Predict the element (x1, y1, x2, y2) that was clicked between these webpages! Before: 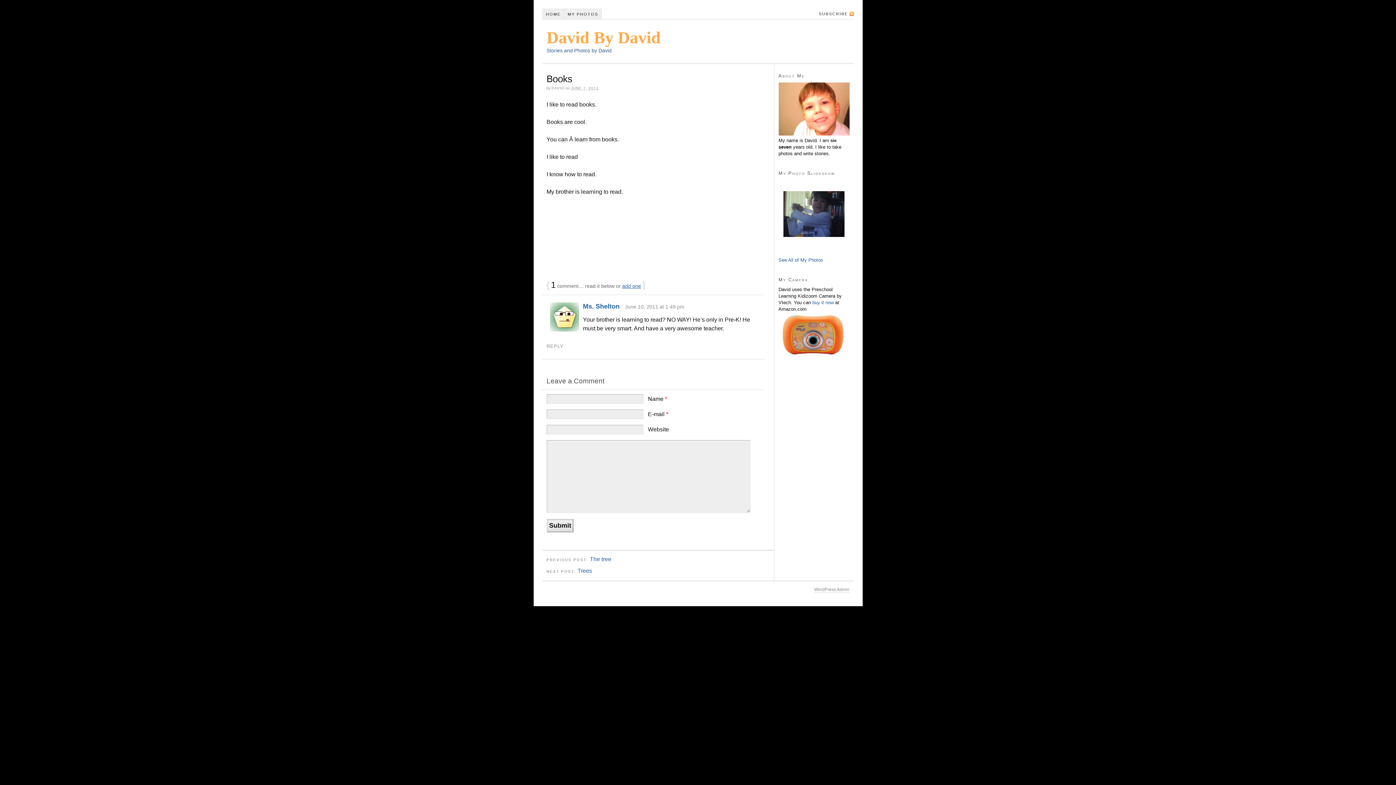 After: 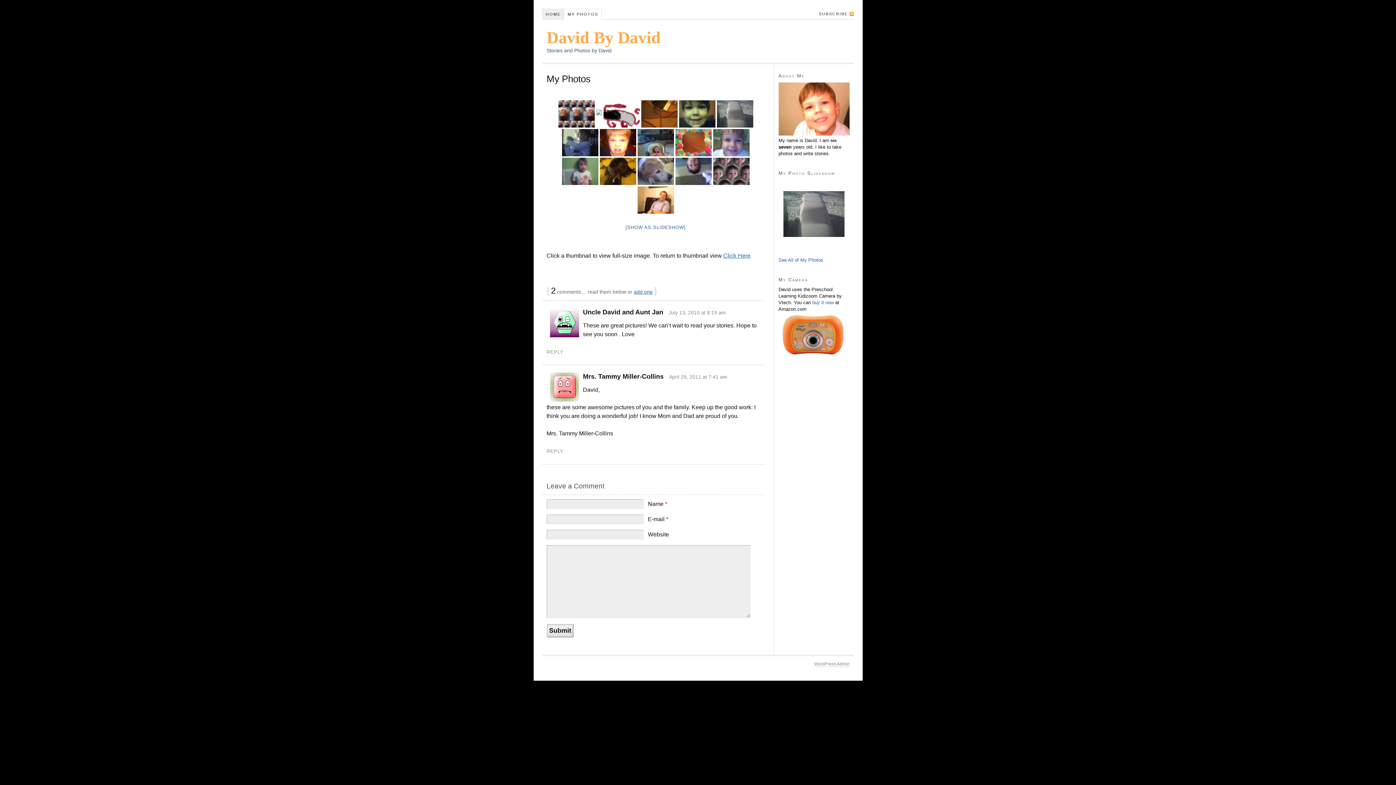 Action: bbox: (564, 8, 601, 19) label: MY PHOTOS